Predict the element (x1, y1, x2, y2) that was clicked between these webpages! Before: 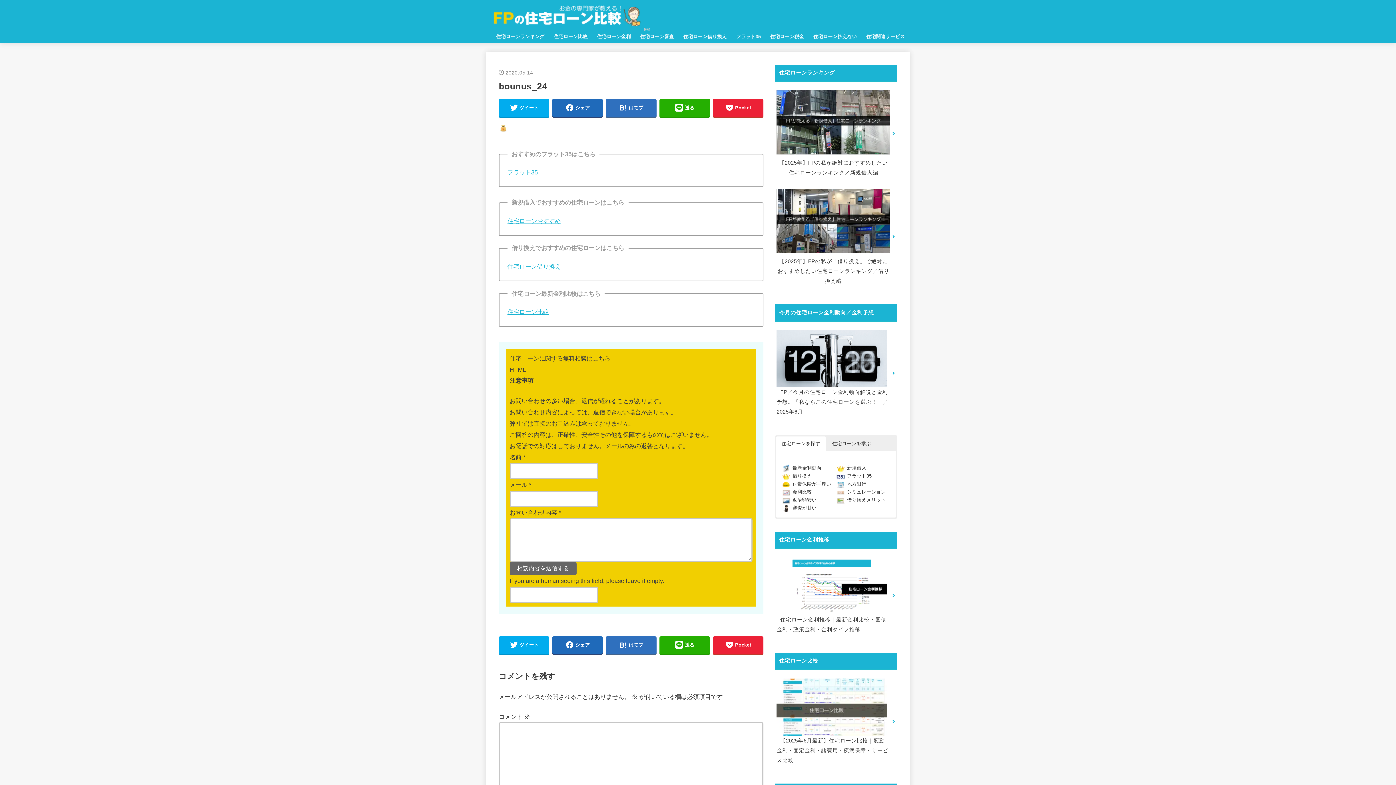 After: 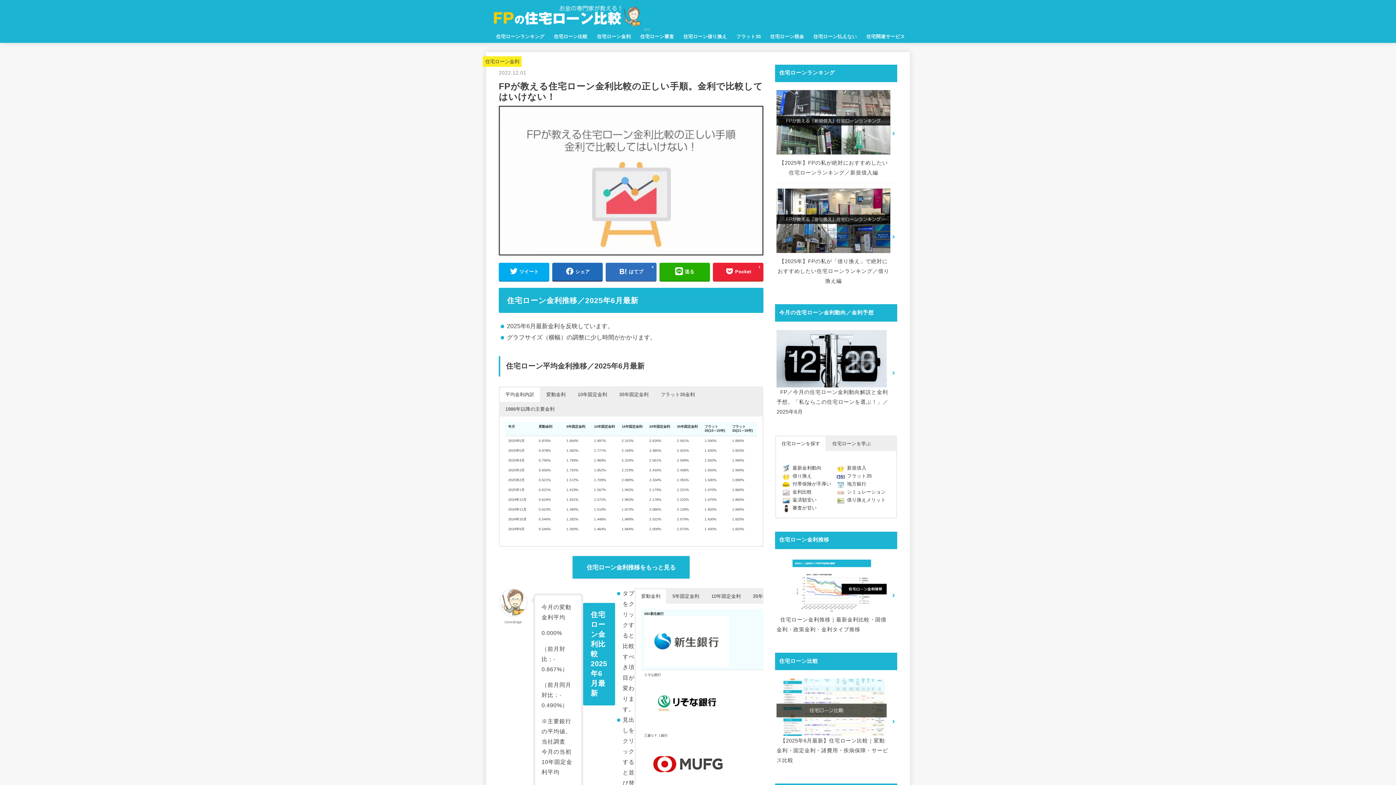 Action: label: 住宅ローン金利 bbox: (592, 29, 635, 44)